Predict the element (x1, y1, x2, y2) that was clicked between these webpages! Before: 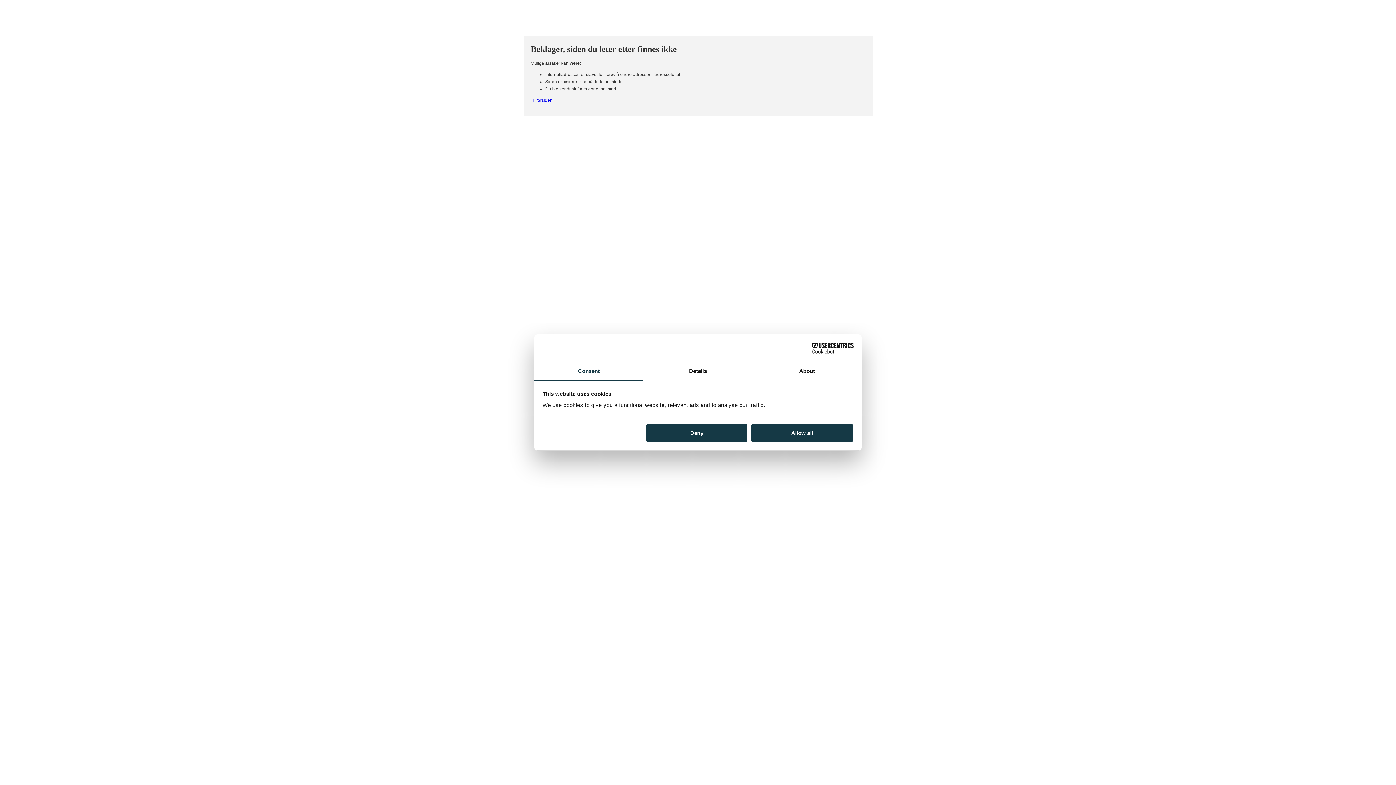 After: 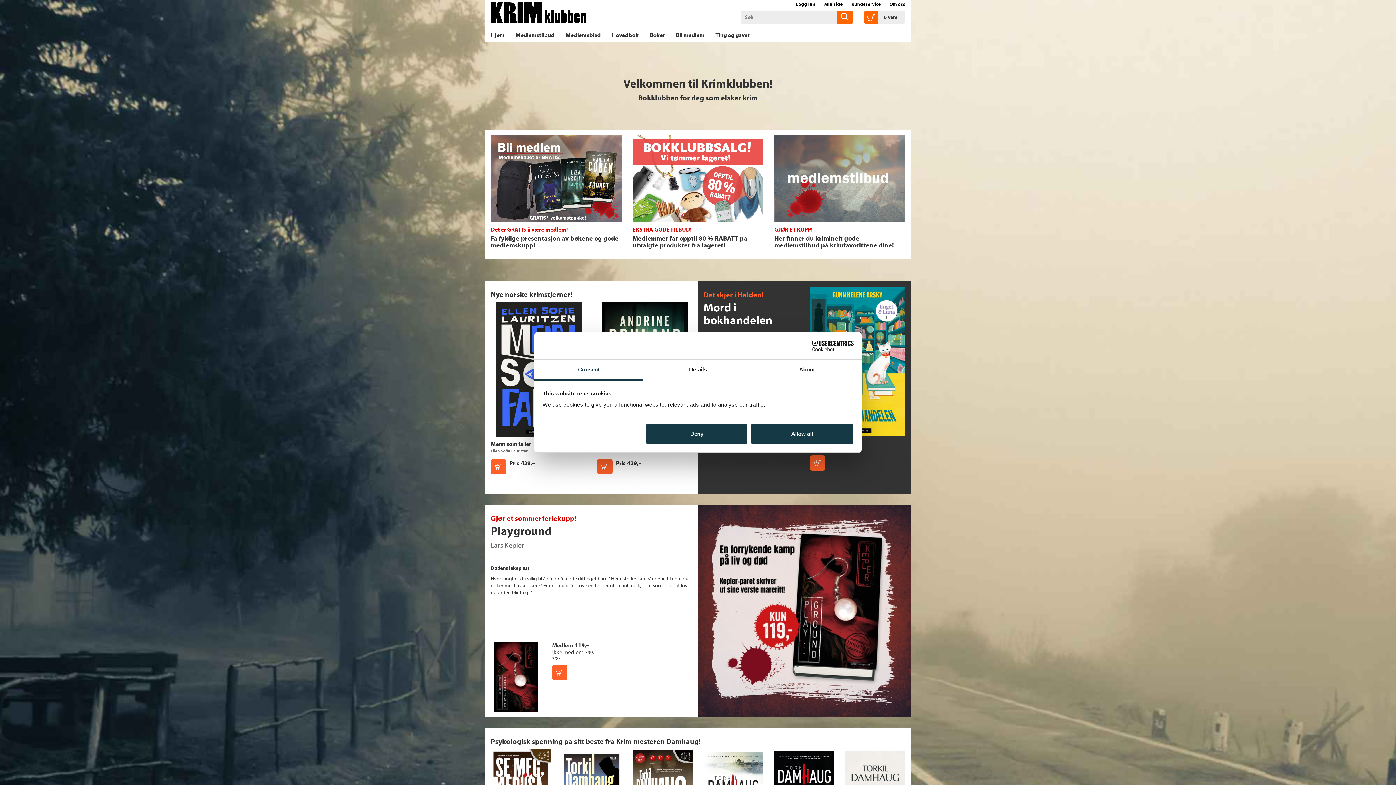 Action: label: Til forsiden bbox: (530, 97, 552, 102)